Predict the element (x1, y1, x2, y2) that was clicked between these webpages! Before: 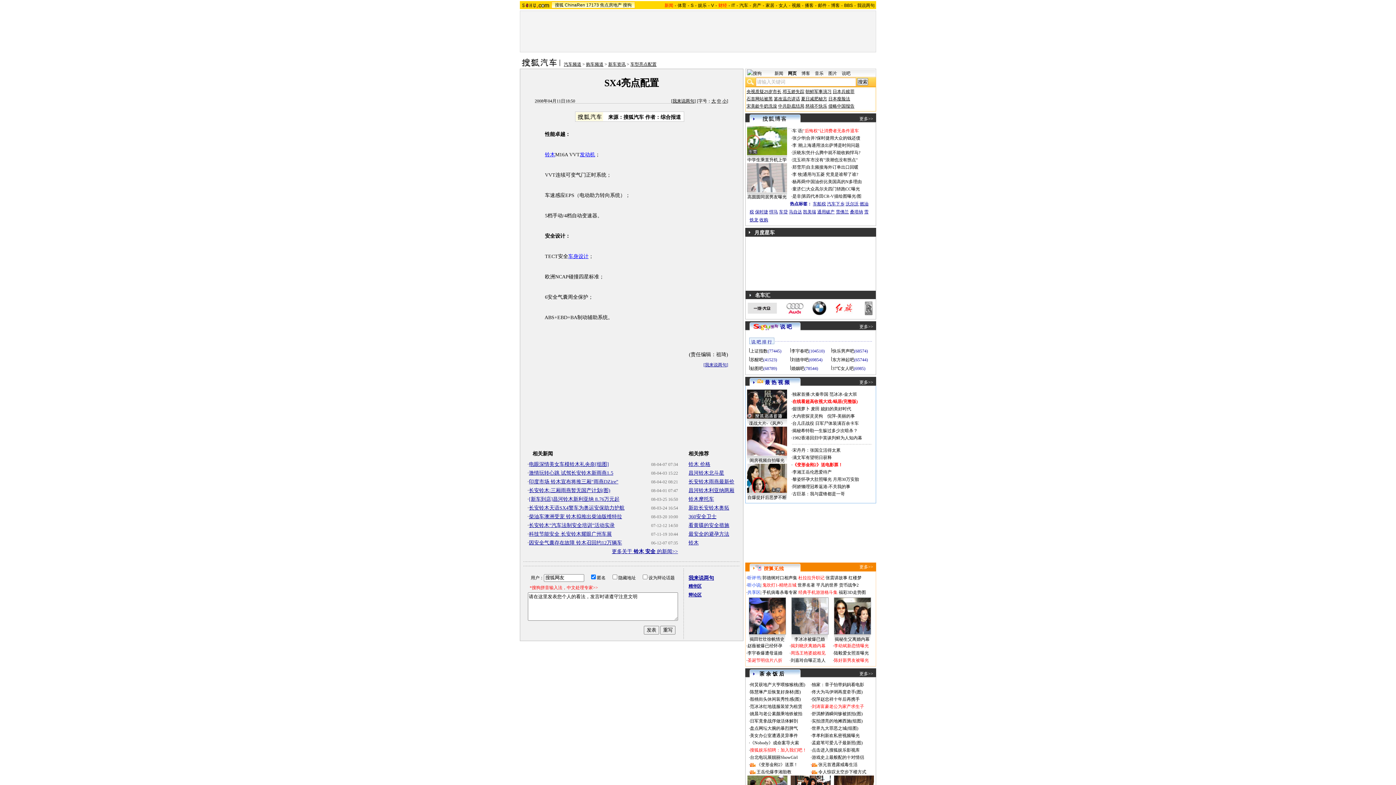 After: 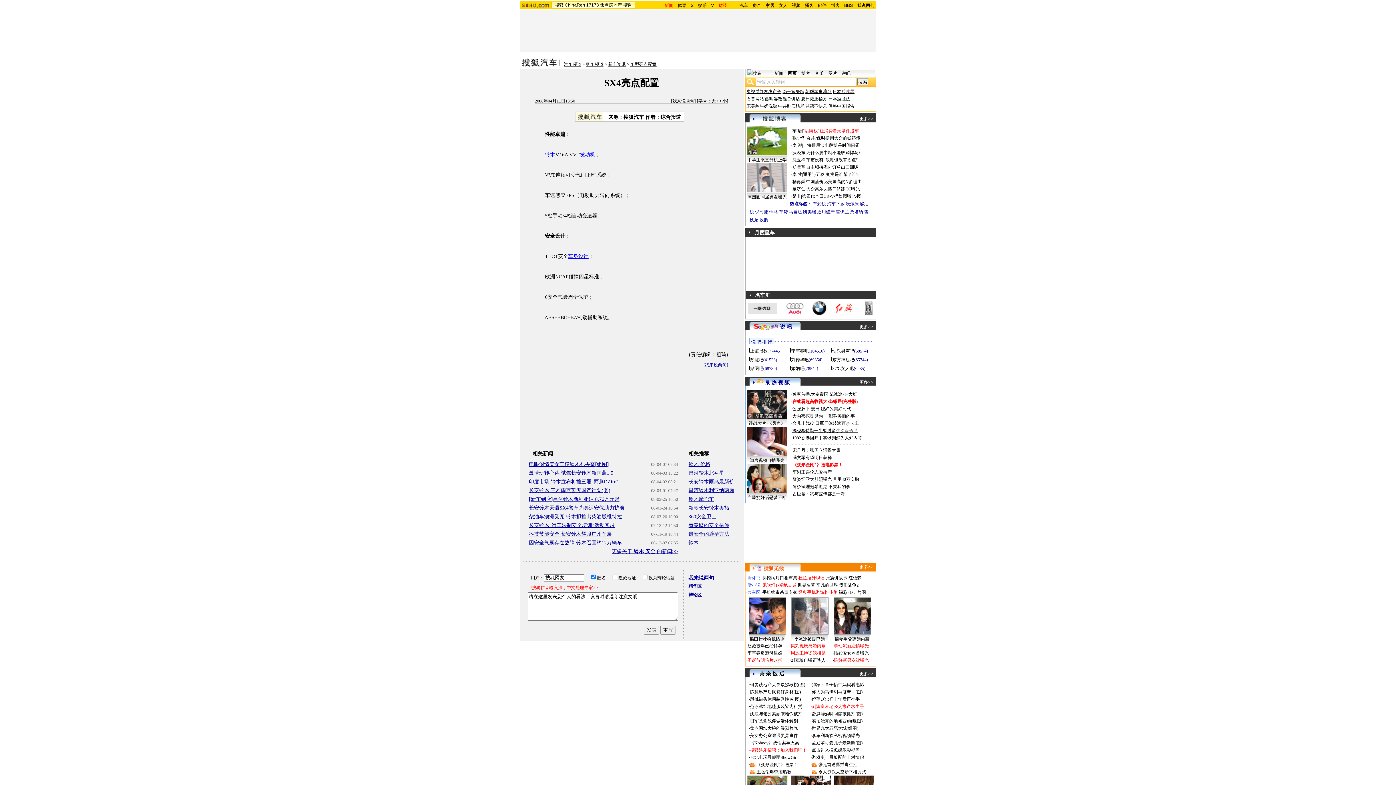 Action: bbox: (792, 428, 858, 433) label: 揭秘希特勒一生躲过多少次暗杀？